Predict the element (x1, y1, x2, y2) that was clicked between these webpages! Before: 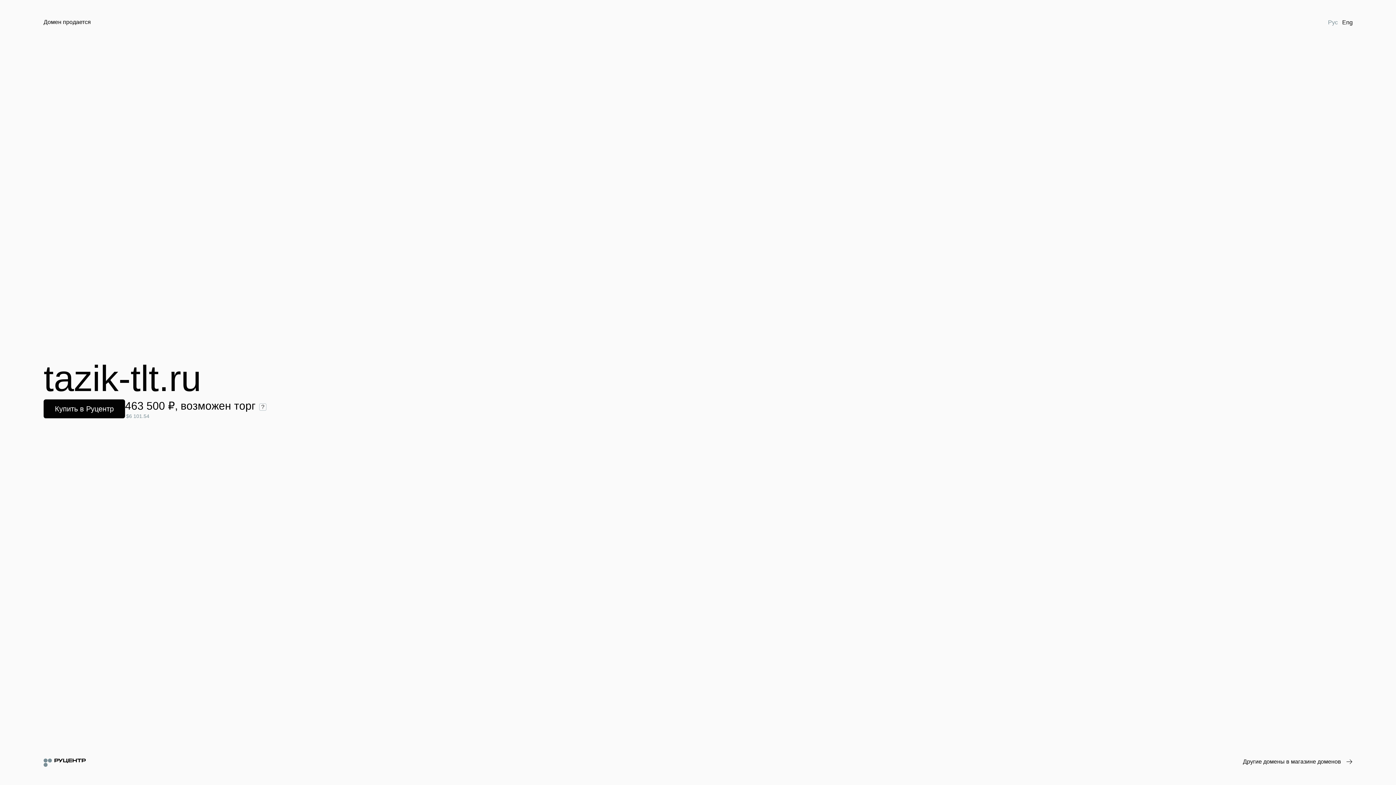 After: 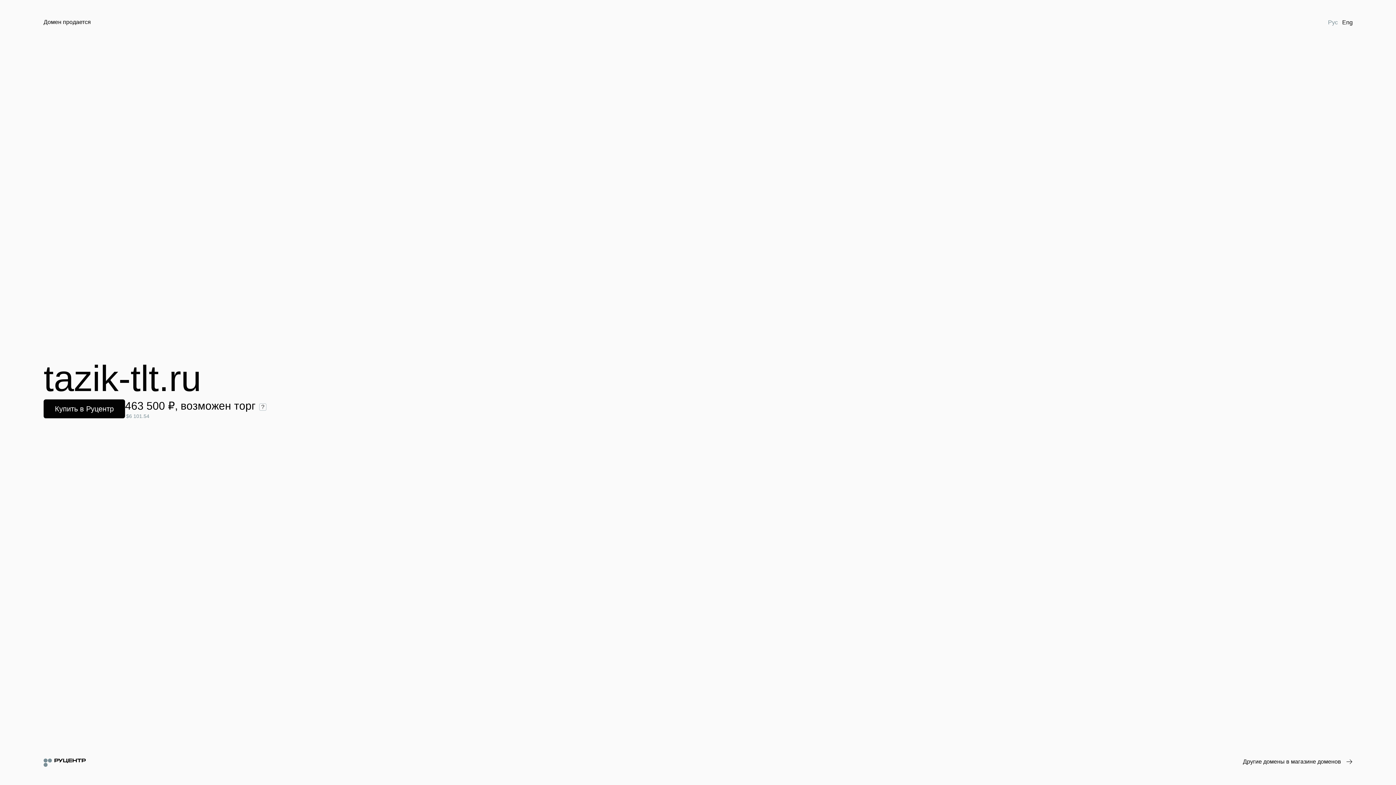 Action: label: Рус bbox: (1326, 18, 1340, 26)